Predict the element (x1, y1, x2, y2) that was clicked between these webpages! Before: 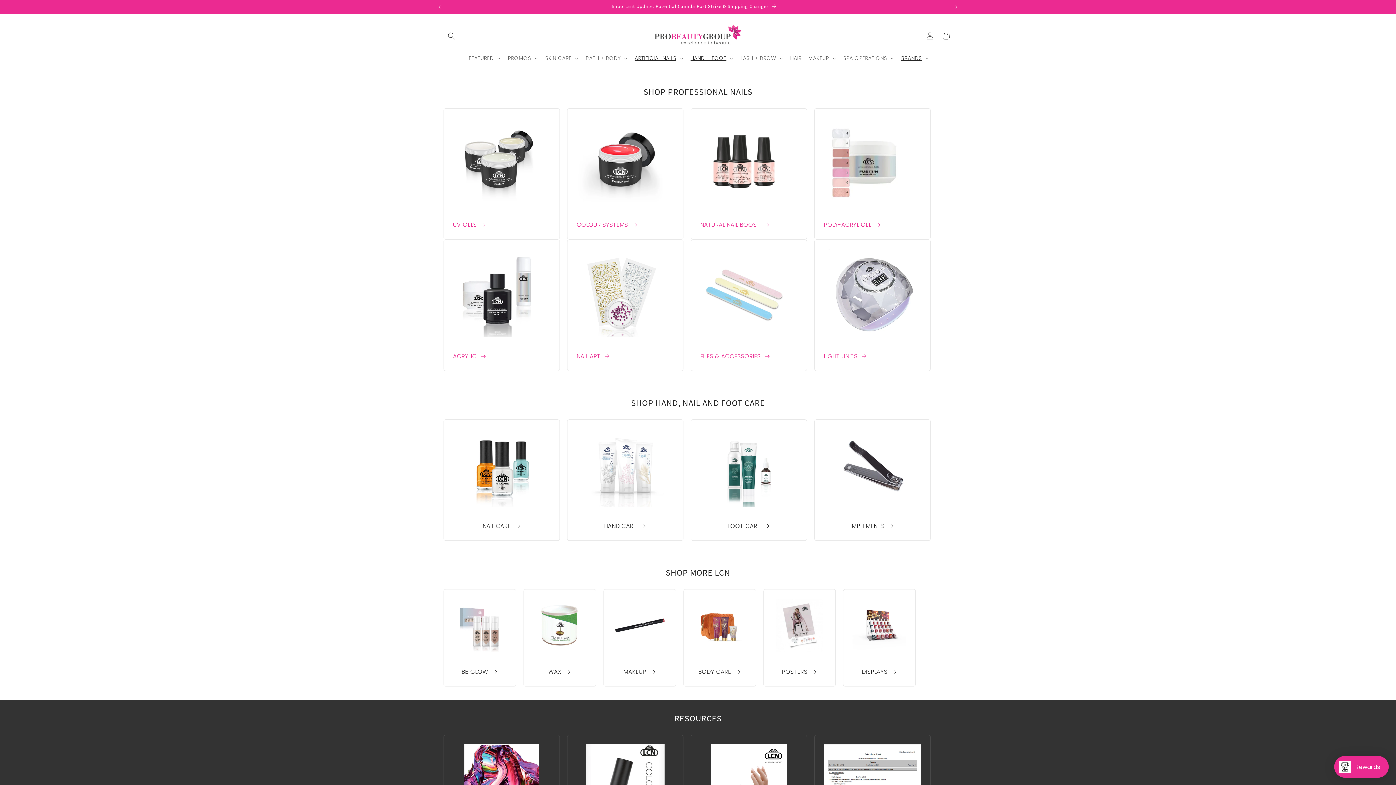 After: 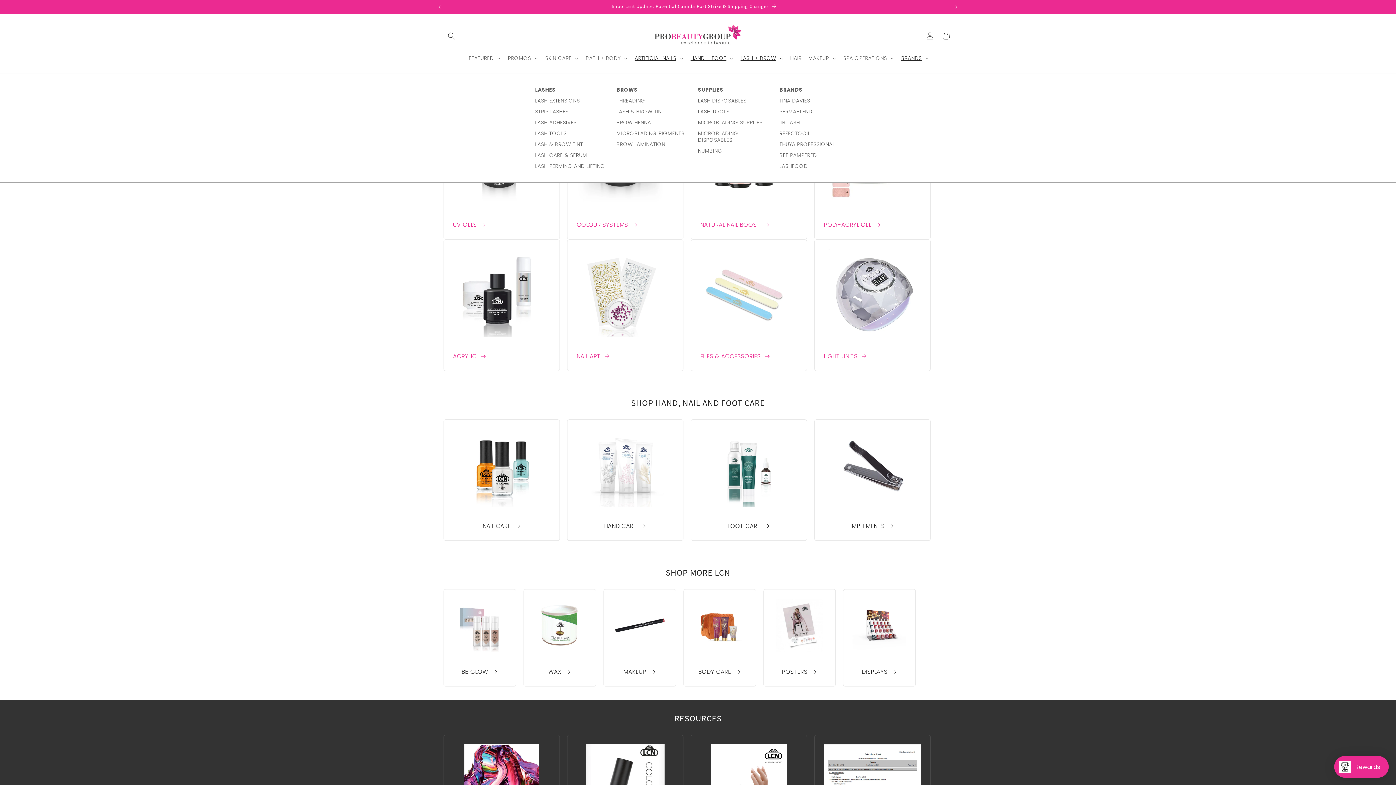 Action: bbox: (736, 50, 786, 65) label: LASH + BROW